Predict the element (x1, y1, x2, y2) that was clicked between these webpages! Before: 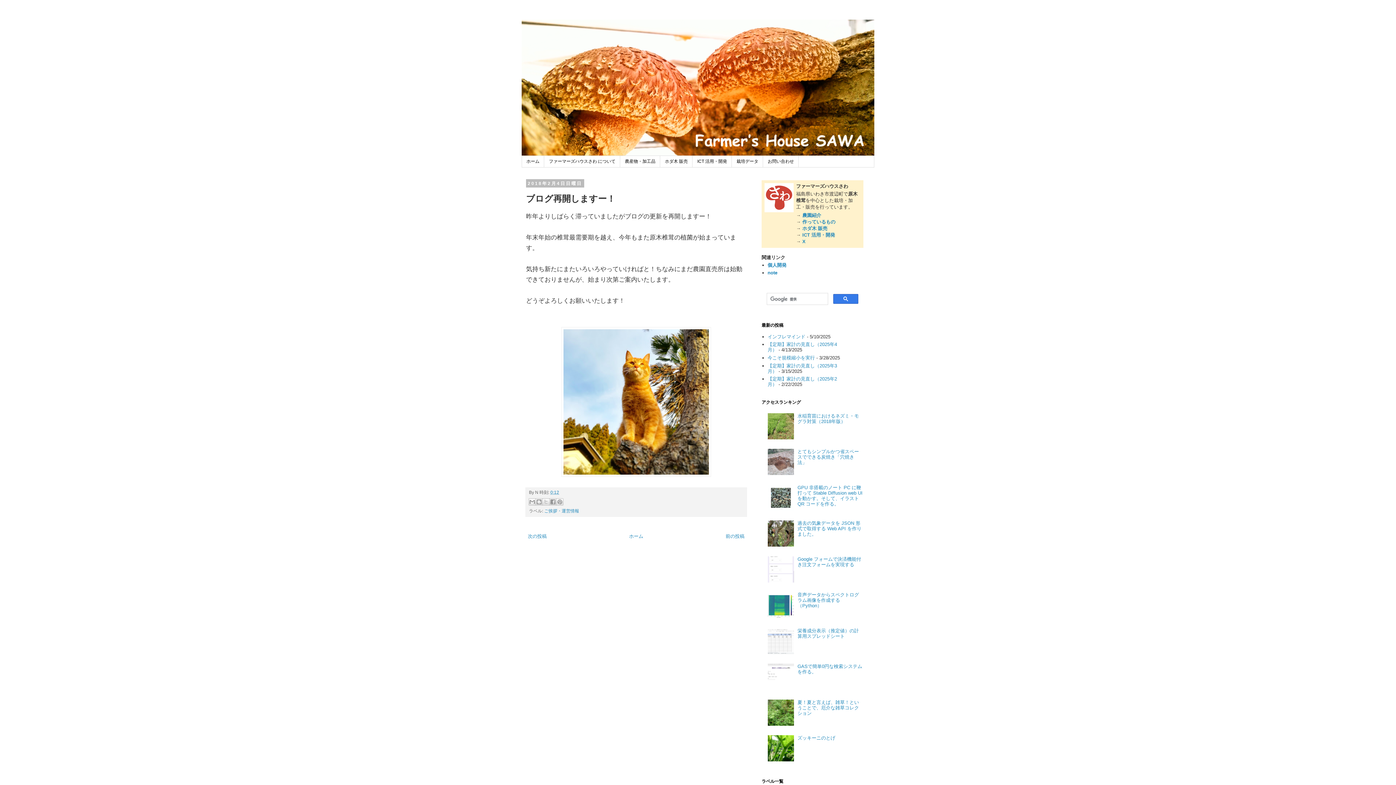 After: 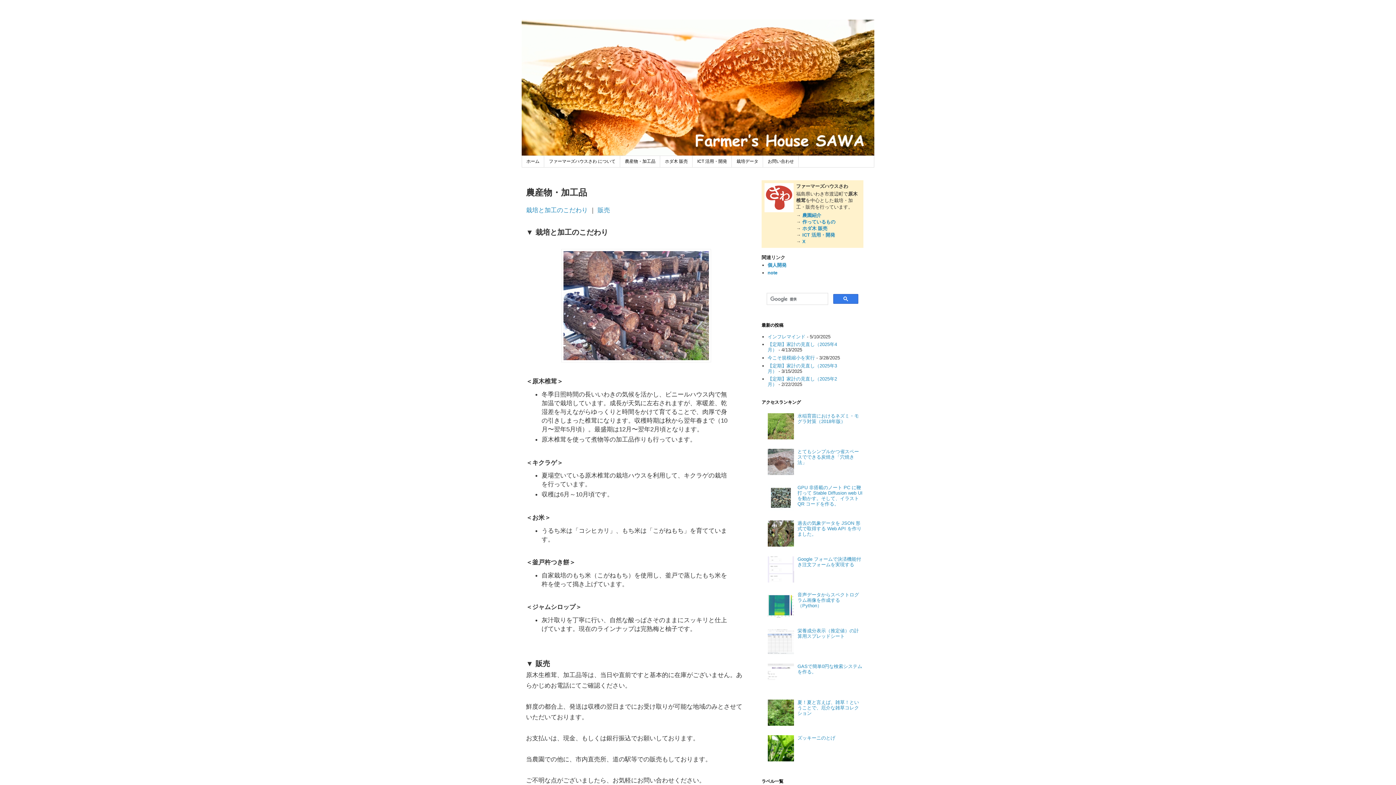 Action: bbox: (620, 156, 660, 167) label: 農産物・加工品